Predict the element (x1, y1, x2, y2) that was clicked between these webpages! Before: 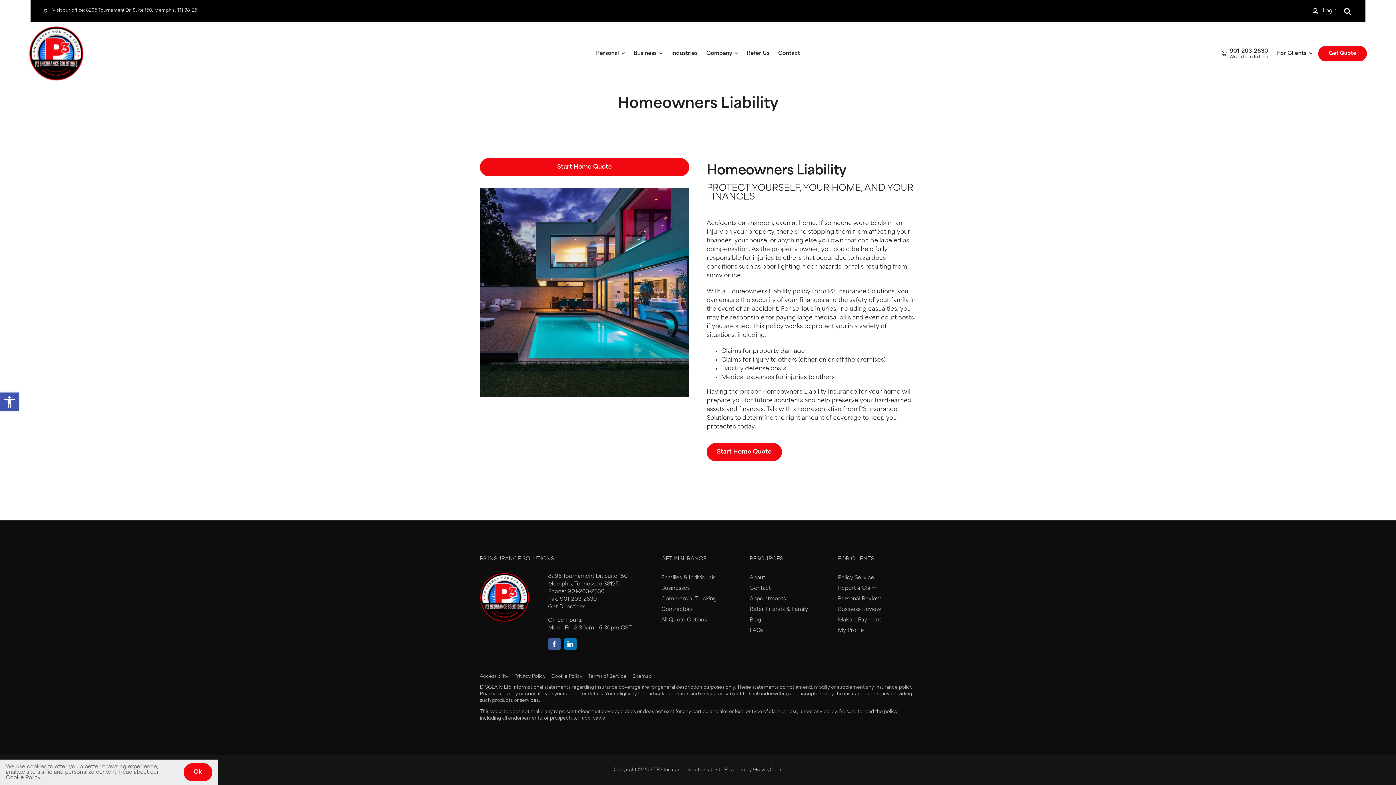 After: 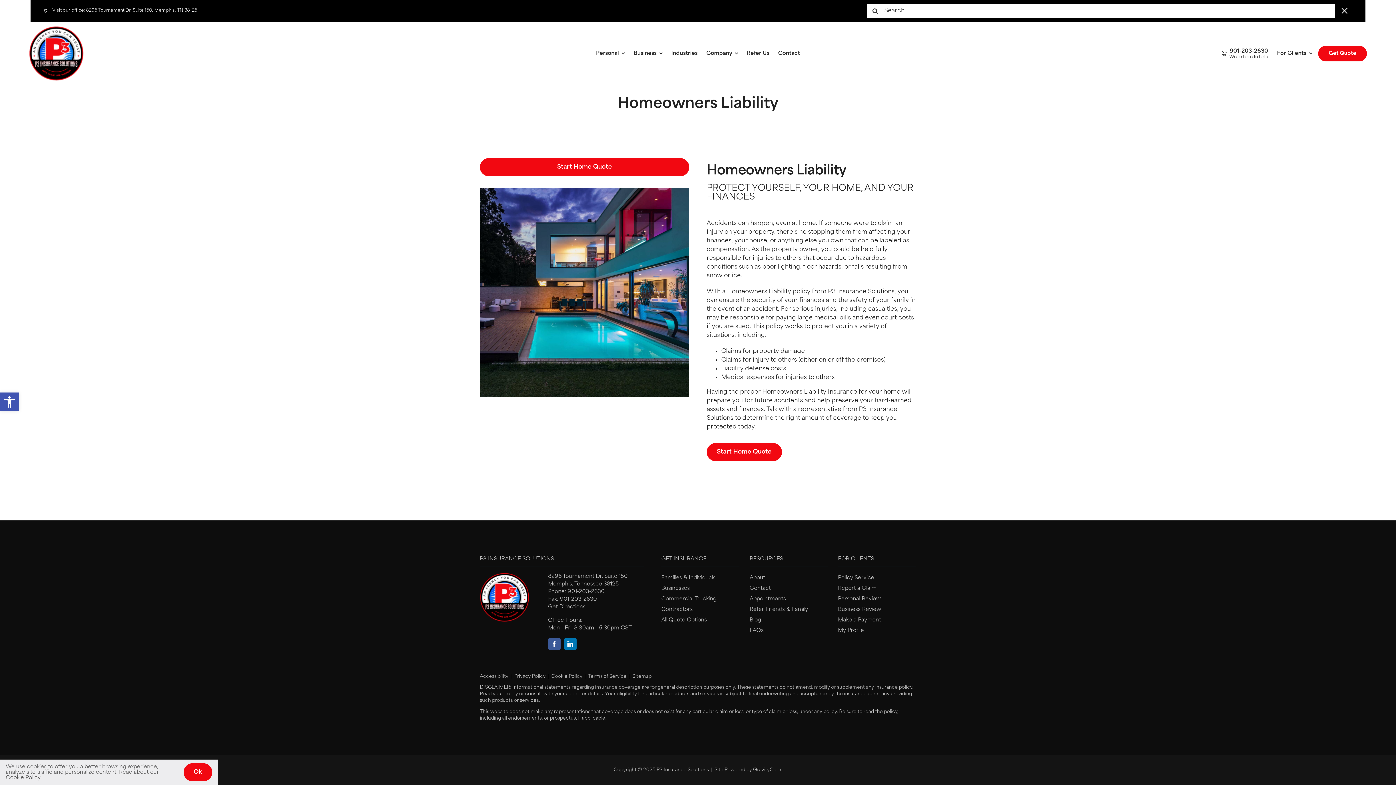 Action: bbox: (1341, 0, 1354, 21) label: Search